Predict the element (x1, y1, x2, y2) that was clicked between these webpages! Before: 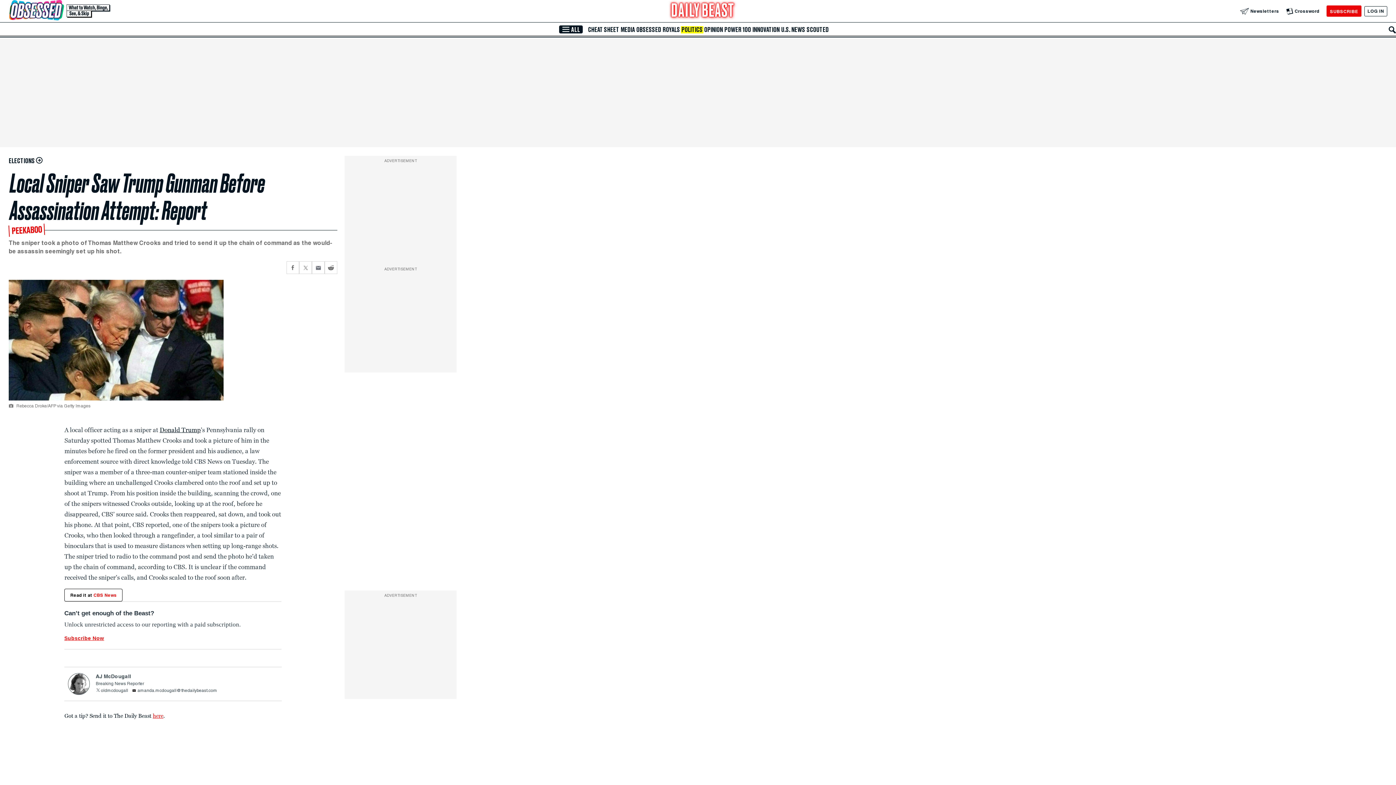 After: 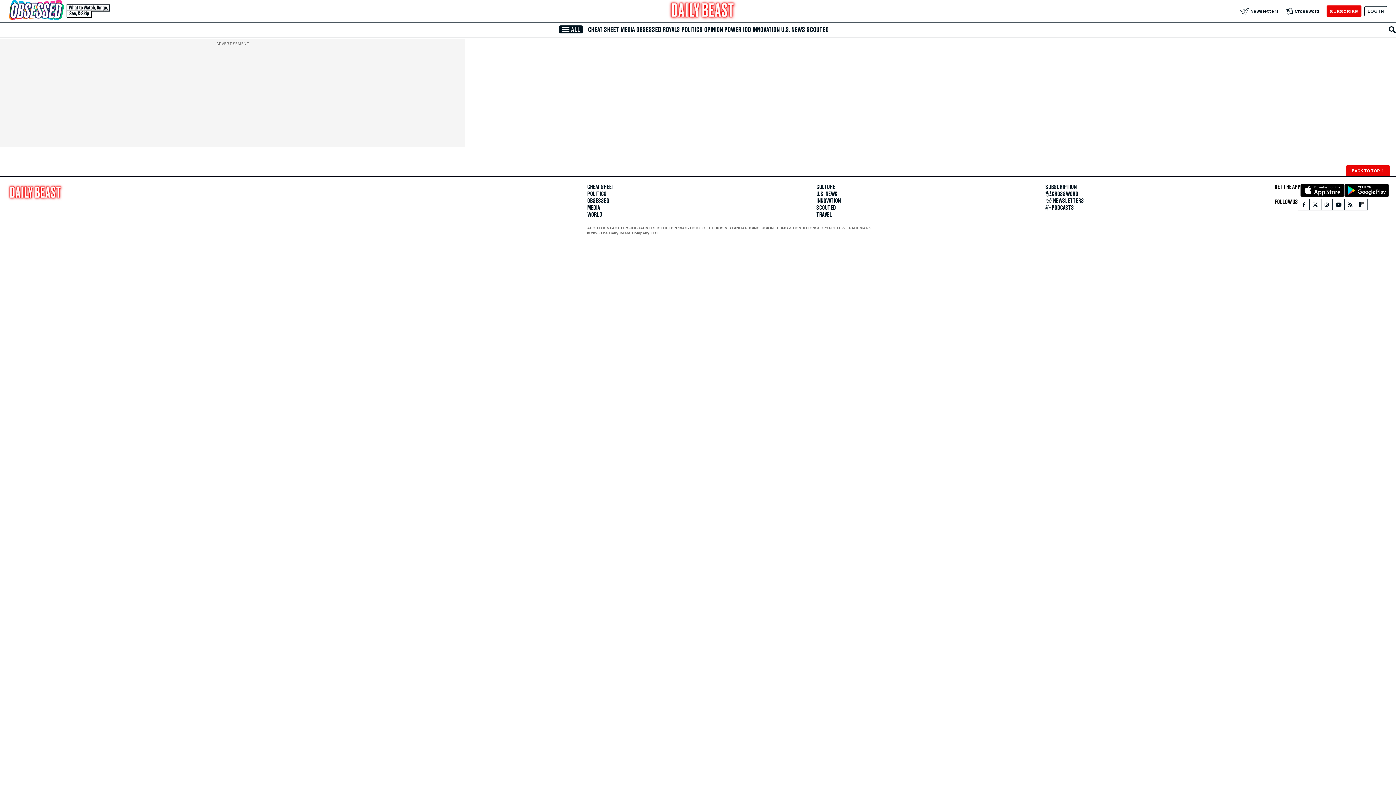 Action: bbox: (159, 426, 200, 433) label: Donald Trump